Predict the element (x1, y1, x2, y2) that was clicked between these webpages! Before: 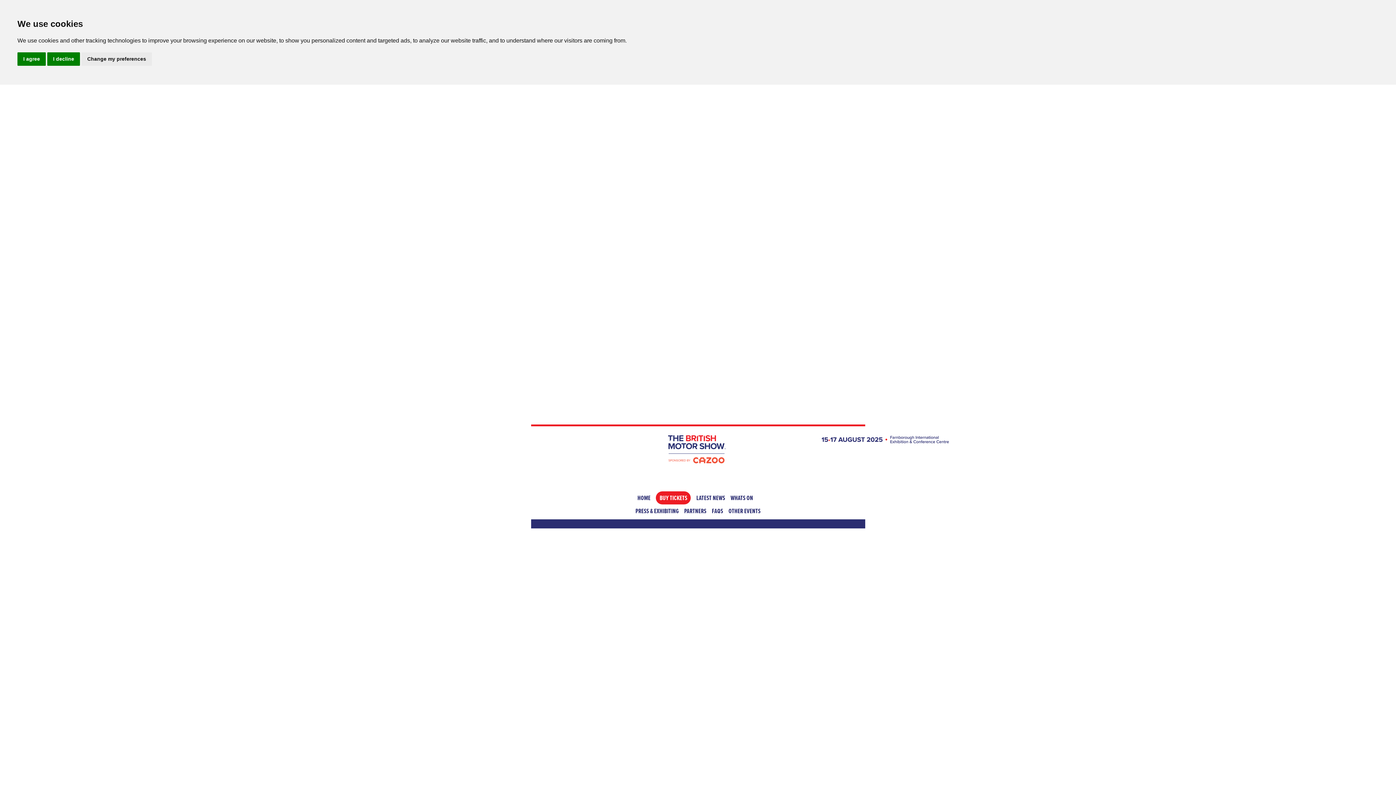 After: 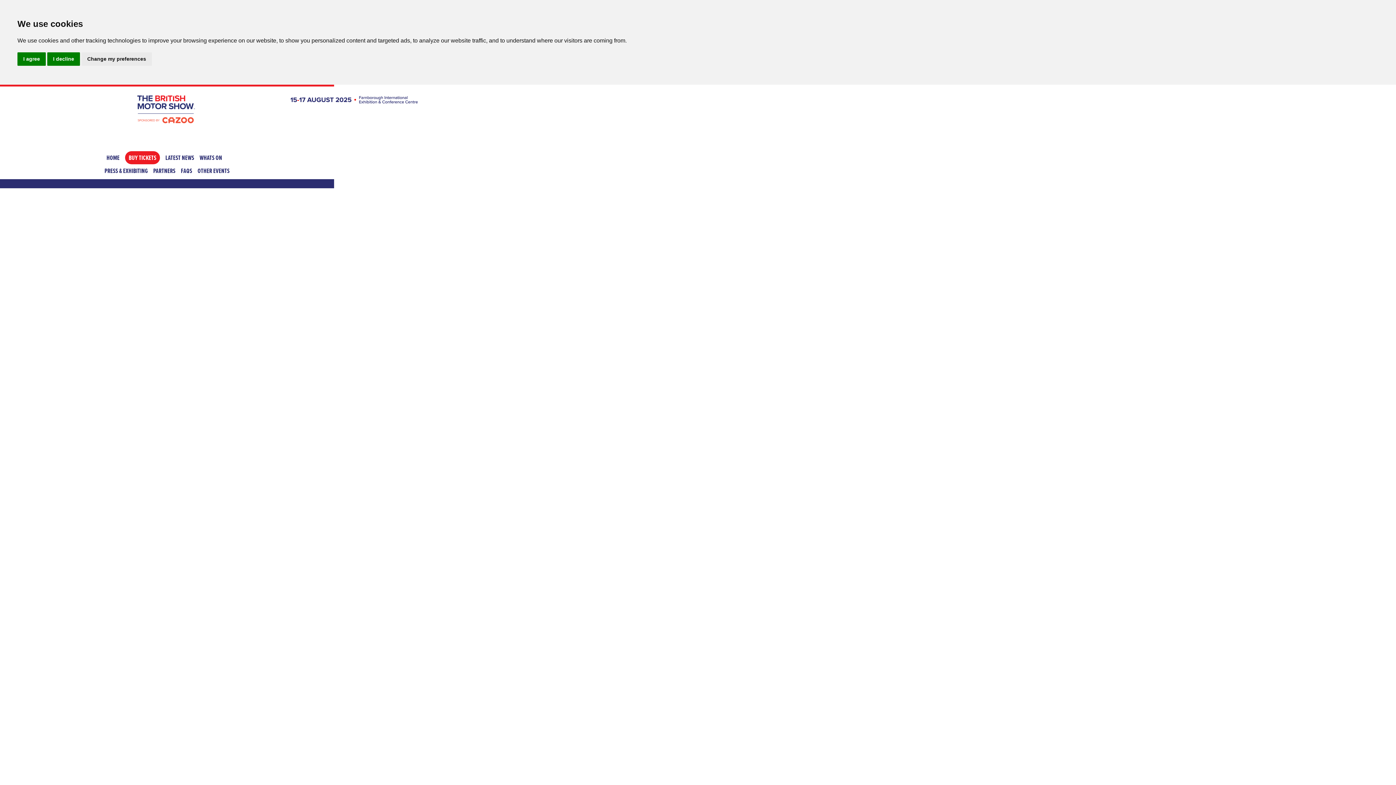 Action: bbox: (711, 504, 723, 517) label: FAQS